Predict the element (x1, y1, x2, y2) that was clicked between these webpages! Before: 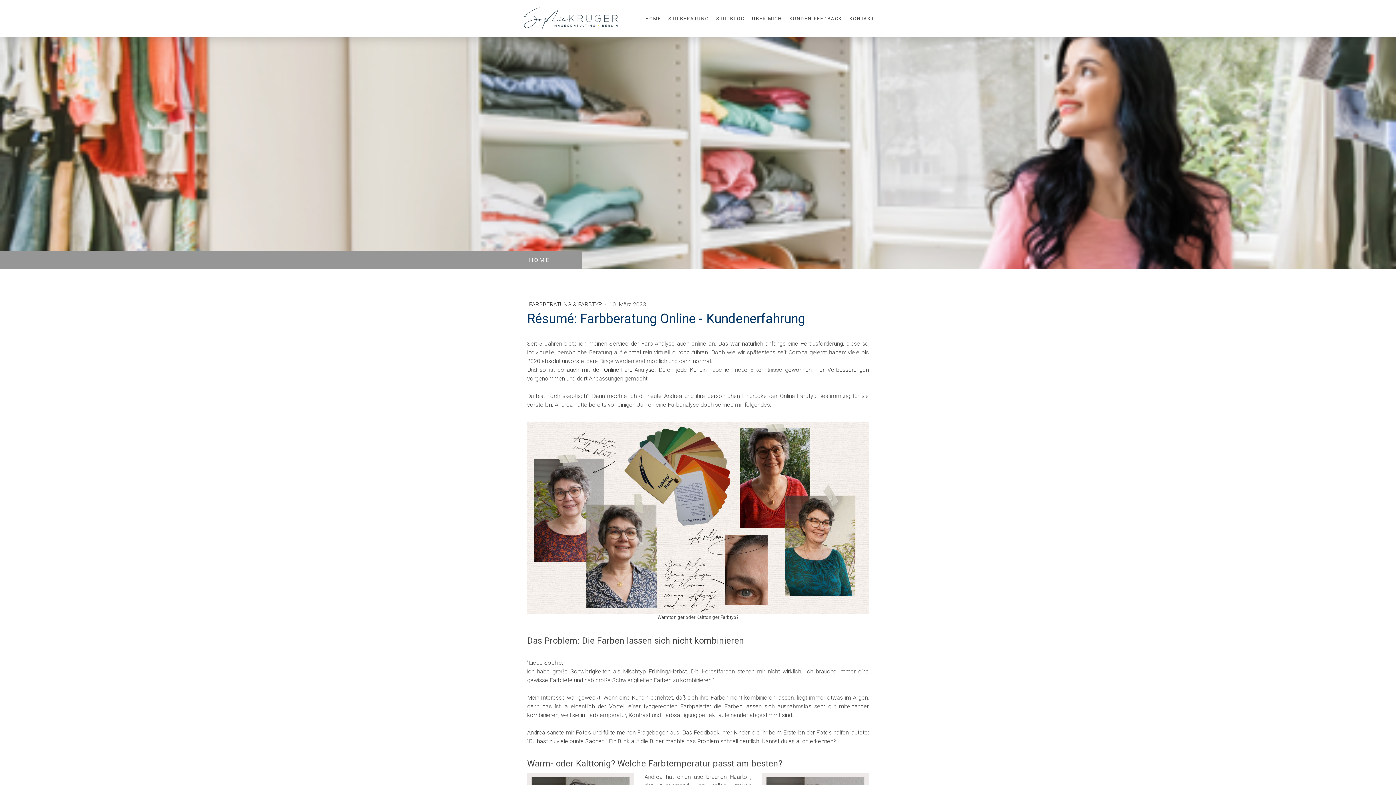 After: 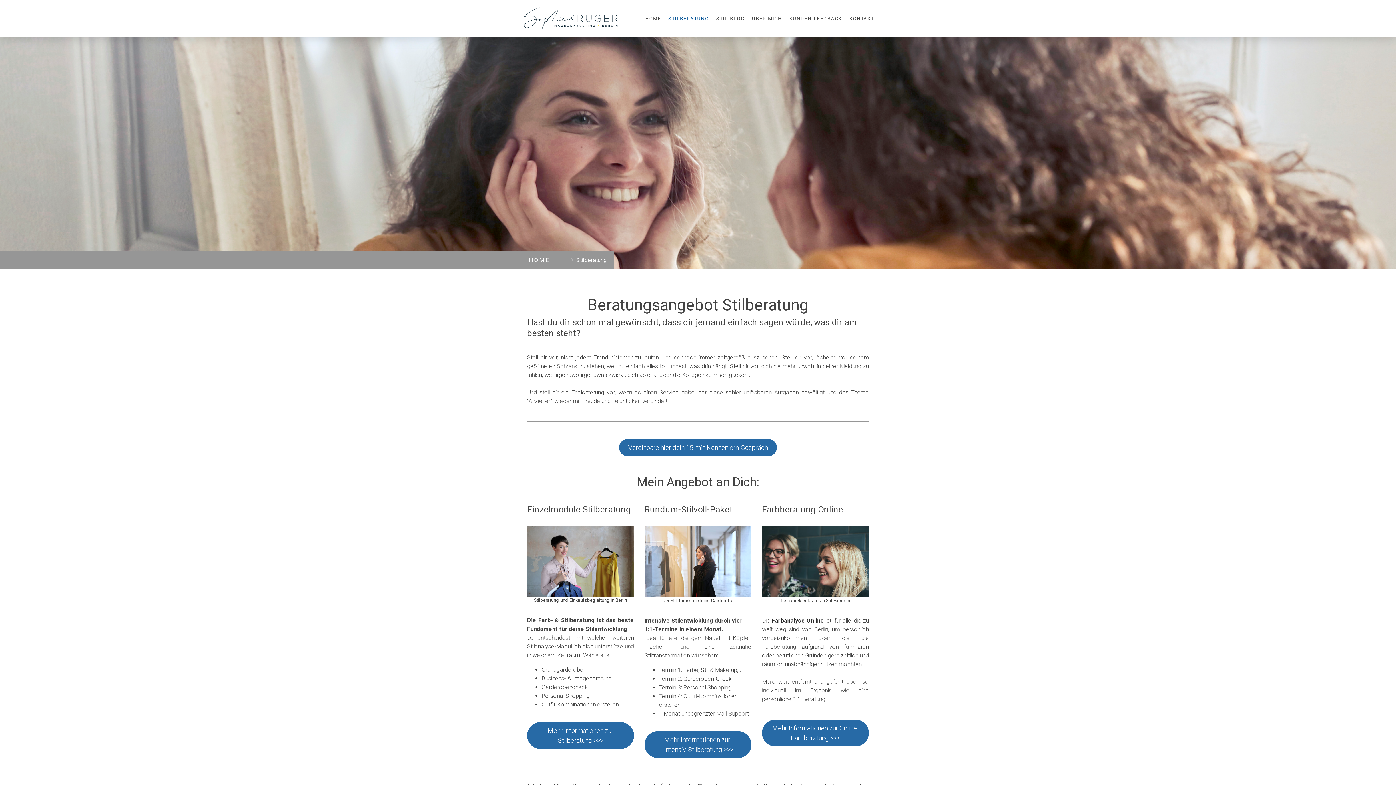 Action: bbox: (664, 11, 712, 25) label: STILBERATUNG